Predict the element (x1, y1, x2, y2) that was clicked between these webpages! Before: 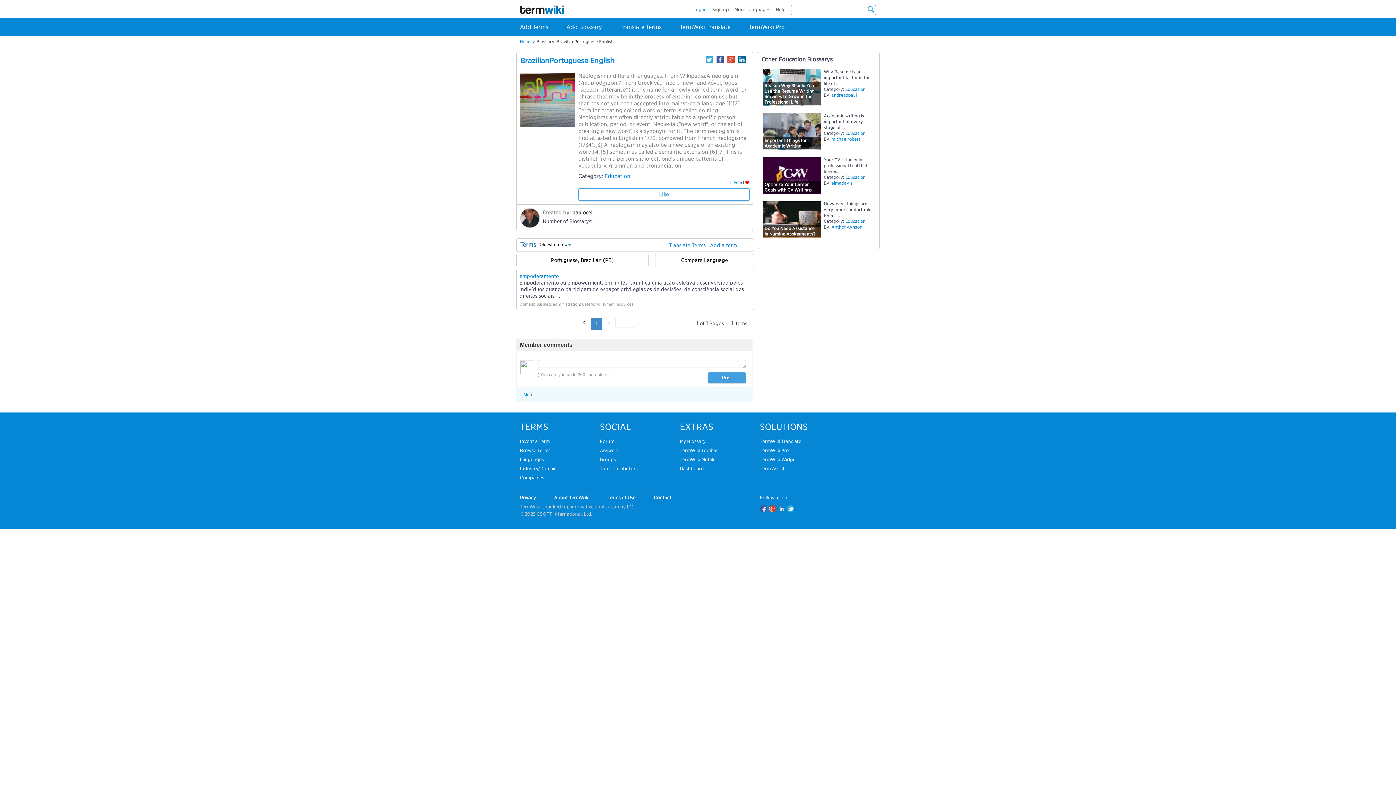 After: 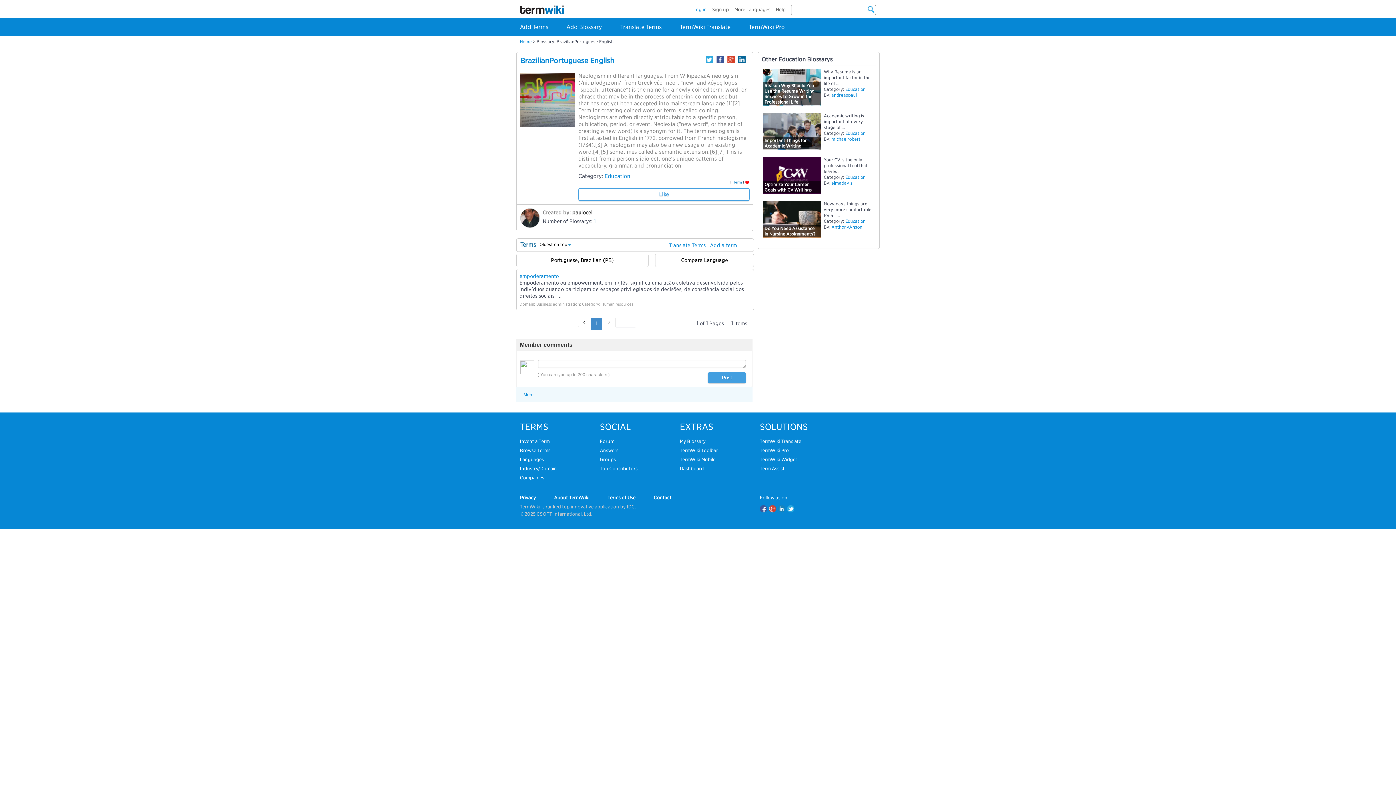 Action: bbox: (727, 56, 734, 63)